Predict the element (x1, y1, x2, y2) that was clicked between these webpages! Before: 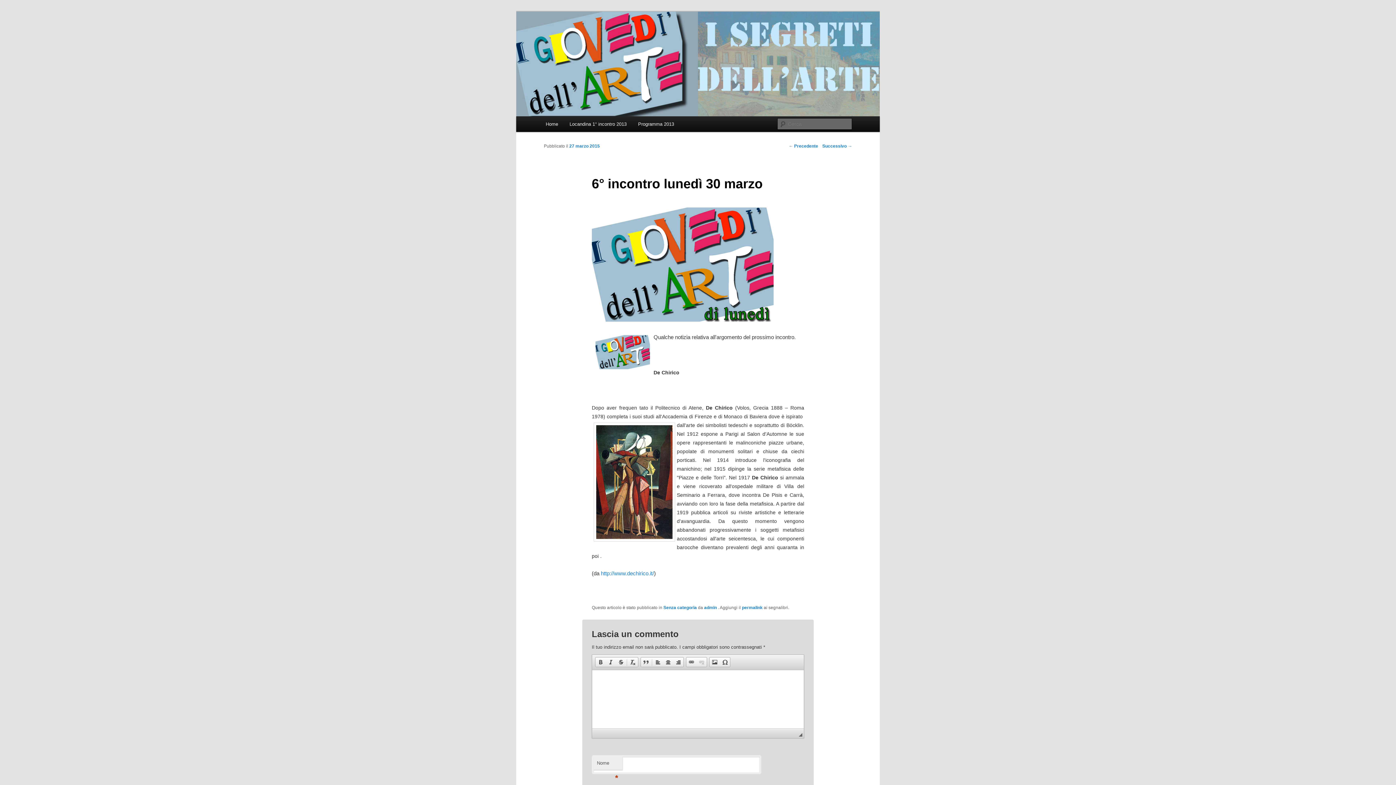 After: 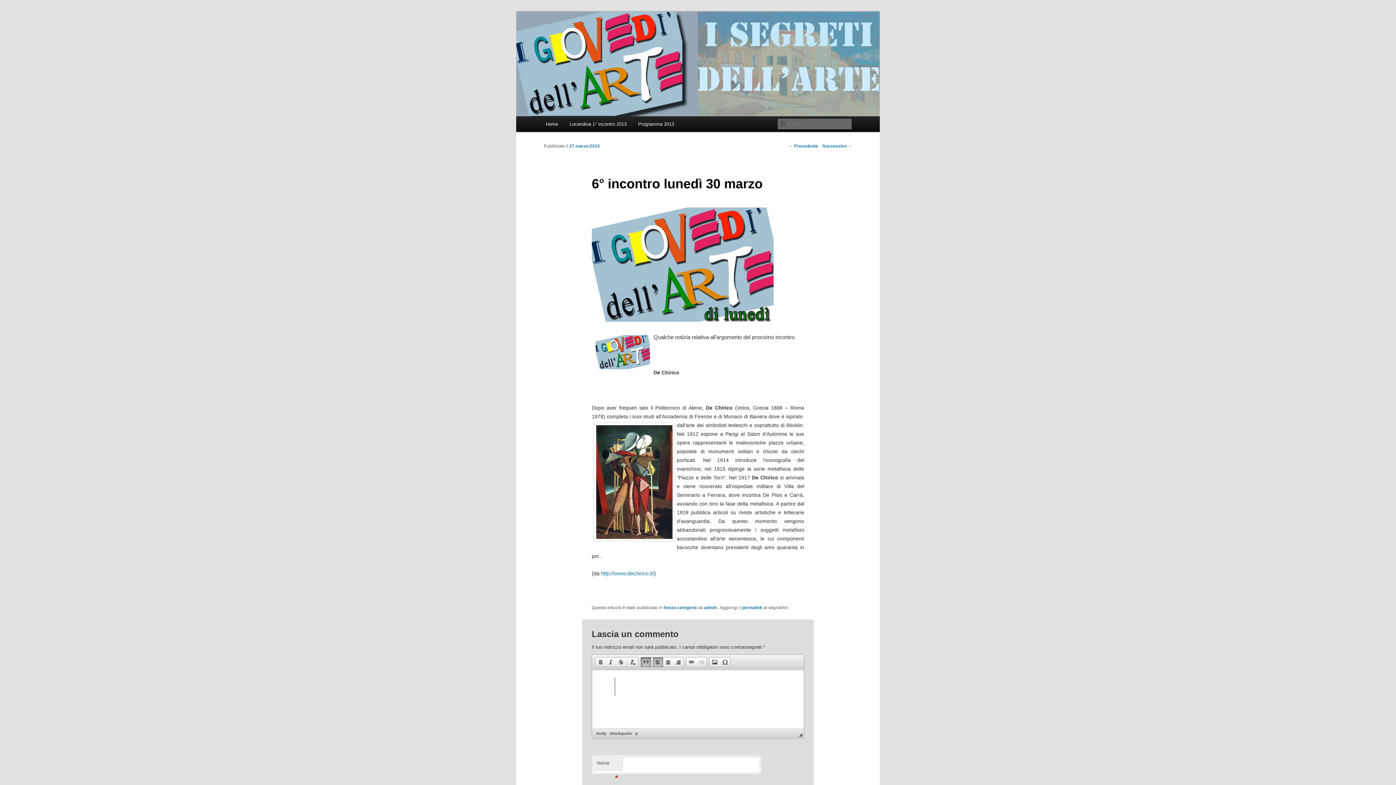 Action: bbox: (641, 657, 651, 667) label:  